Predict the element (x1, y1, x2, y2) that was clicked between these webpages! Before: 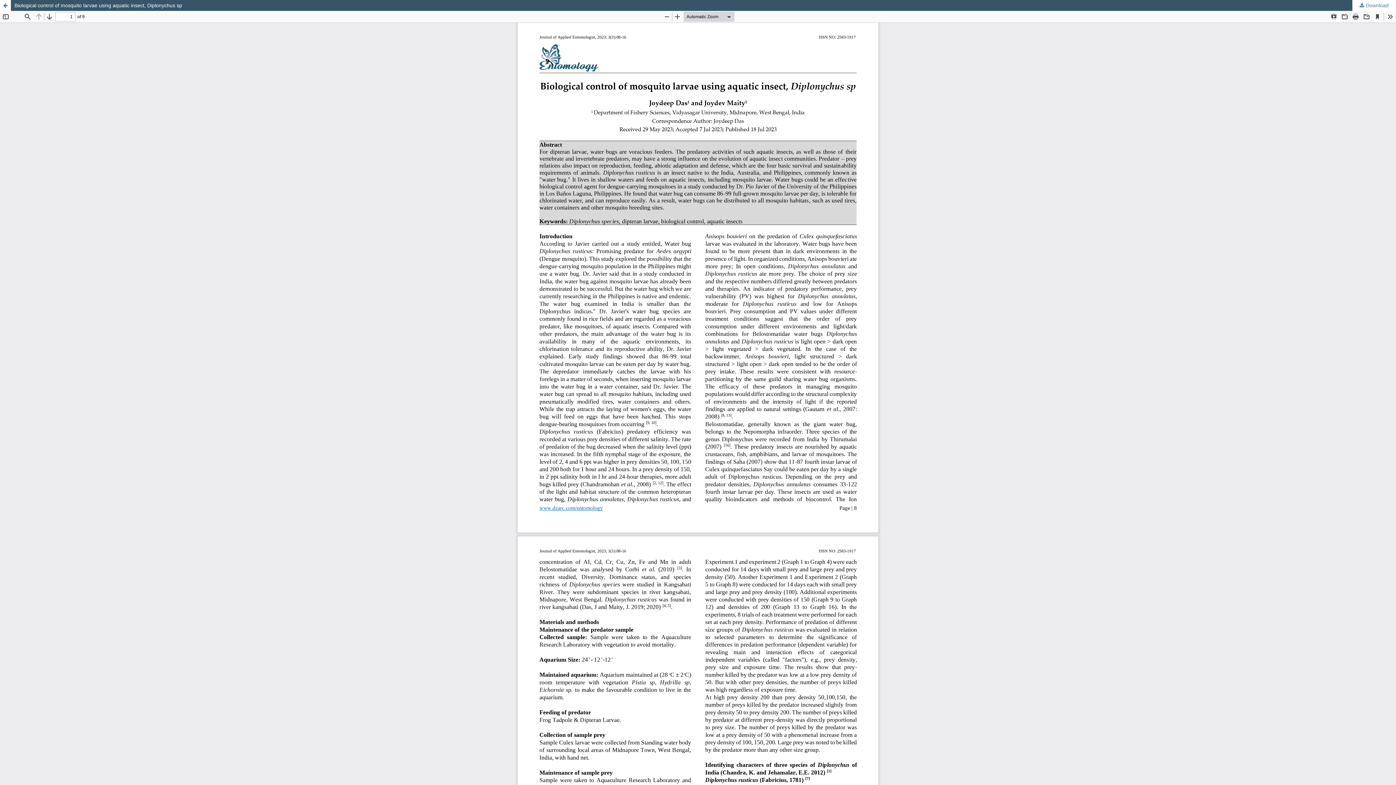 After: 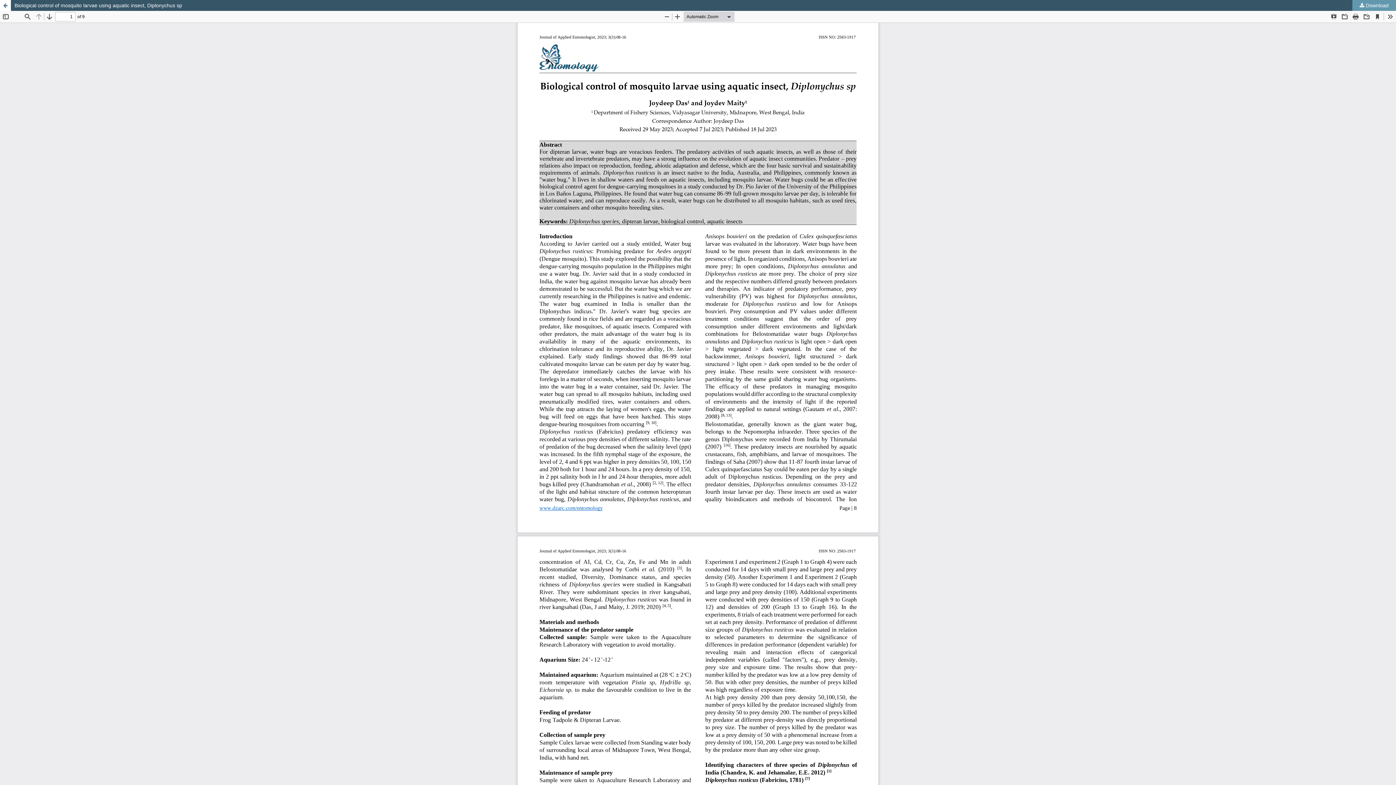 Action: bbox: (1352, 0, 1396, 10) label:  Download